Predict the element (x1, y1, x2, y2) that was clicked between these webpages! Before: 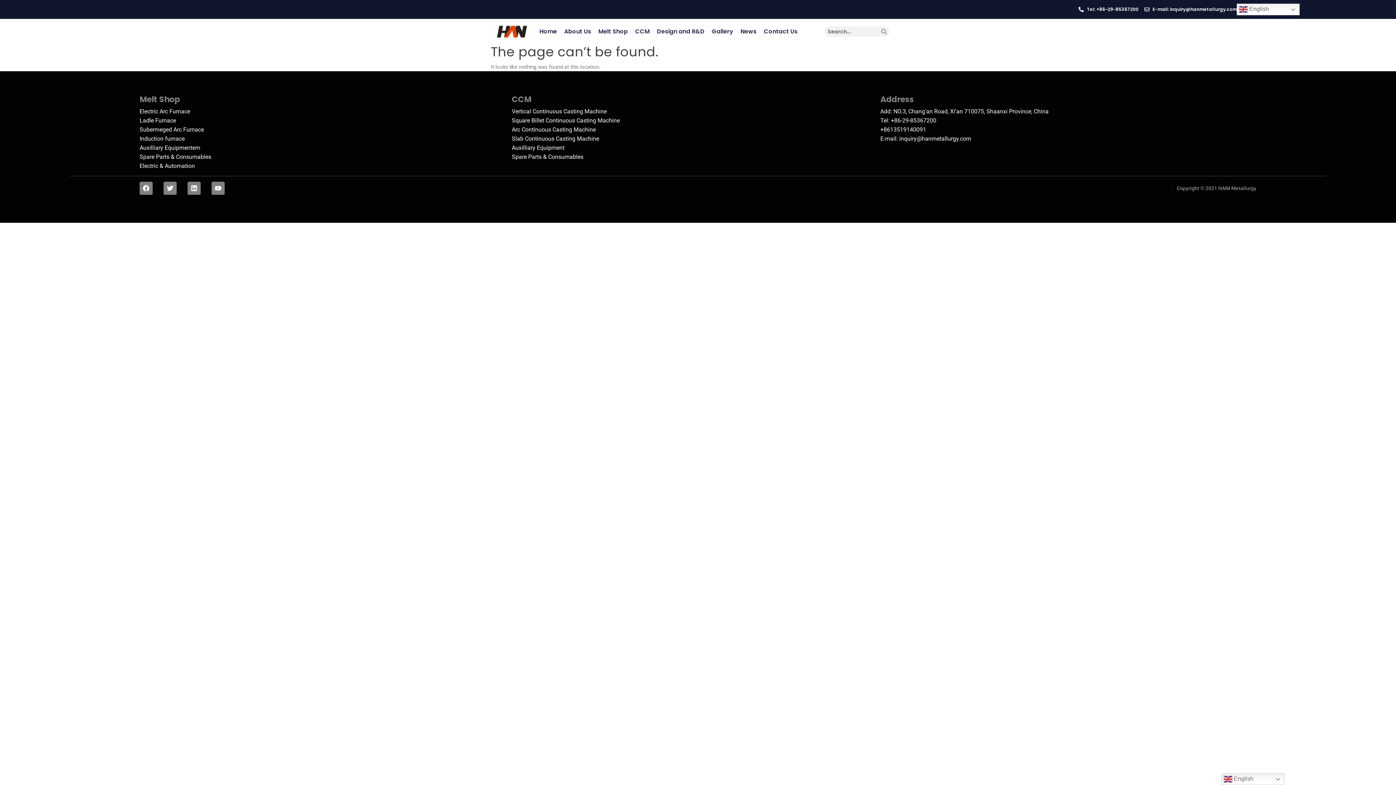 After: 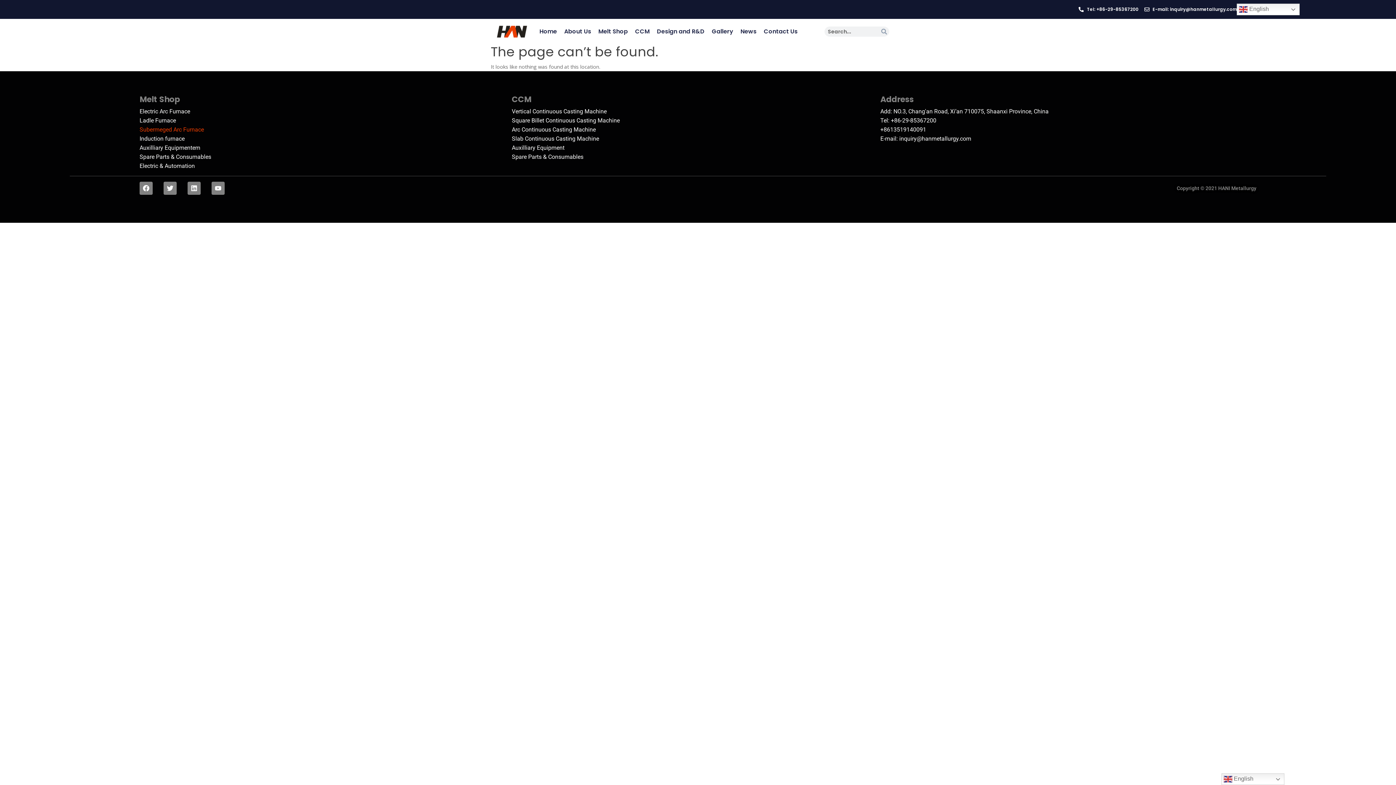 Action: label: Subermeged Arc Furnace bbox: (139, 125, 511, 134)